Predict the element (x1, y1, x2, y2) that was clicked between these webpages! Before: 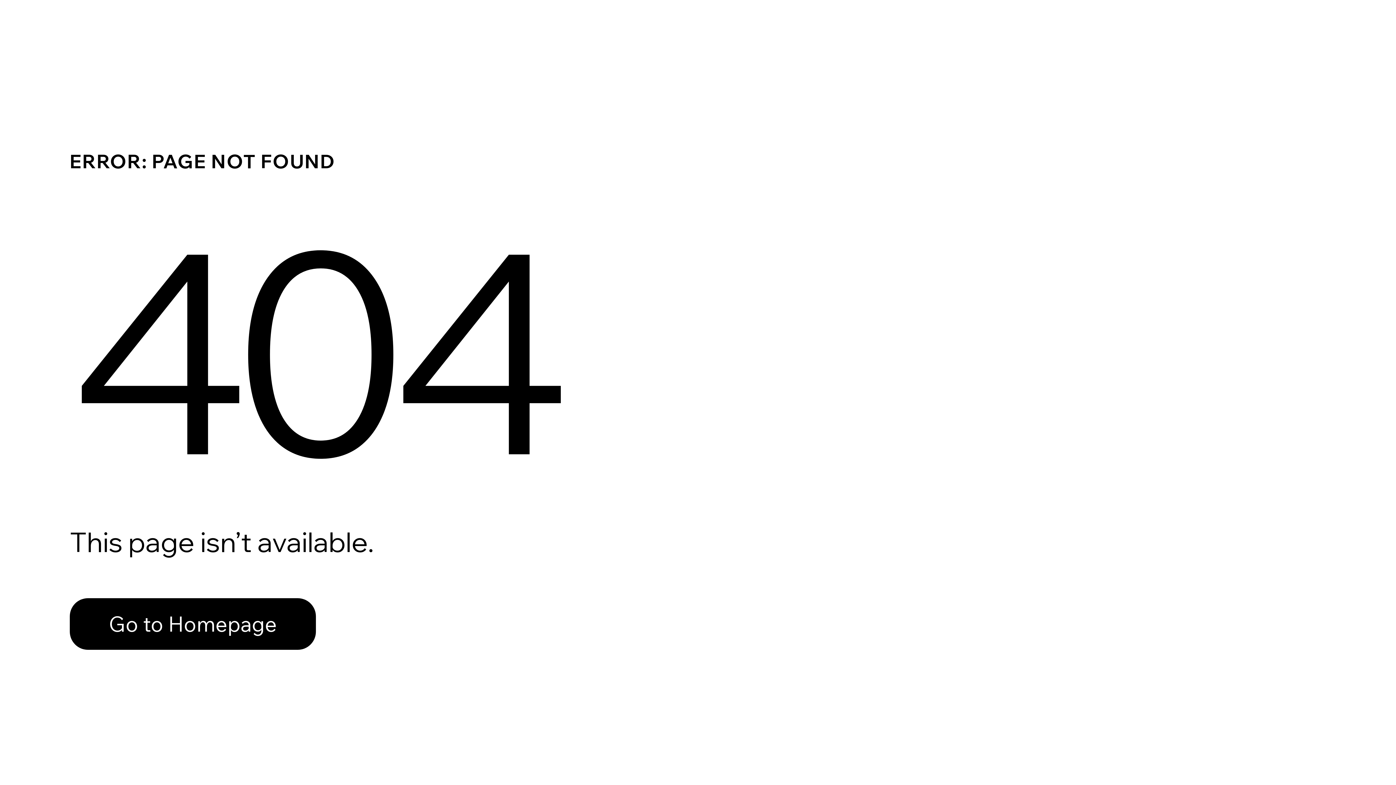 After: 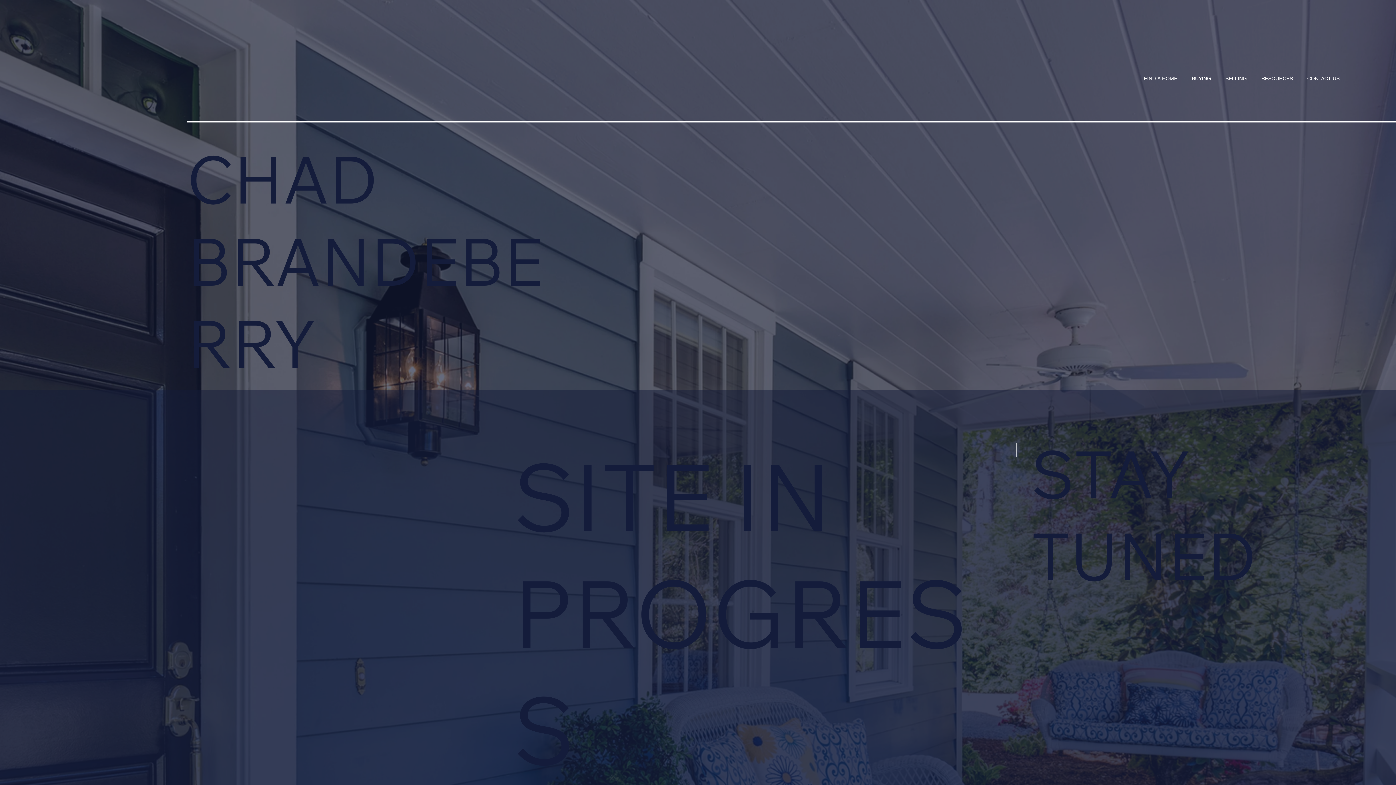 Action: label: Go to Homepage bbox: (69, 598, 316, 650)